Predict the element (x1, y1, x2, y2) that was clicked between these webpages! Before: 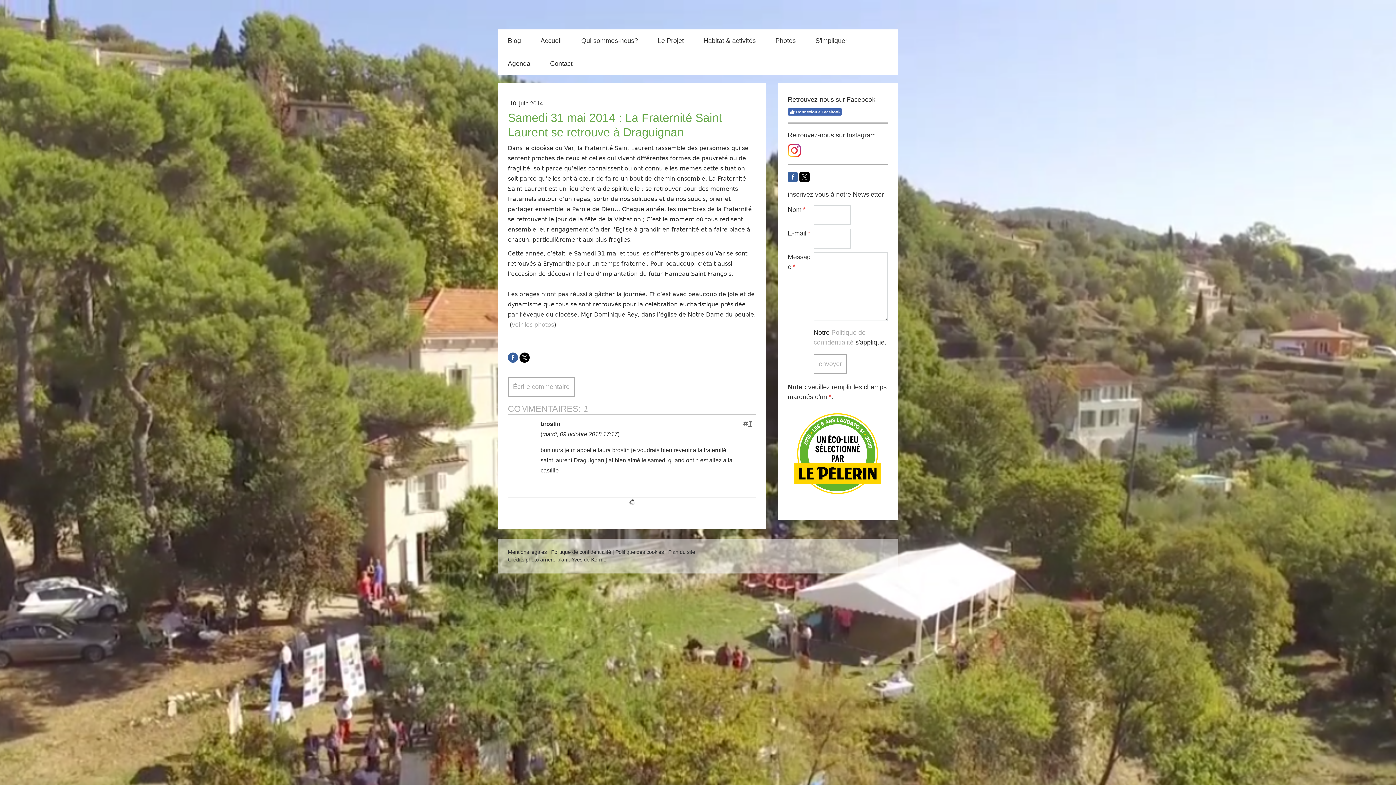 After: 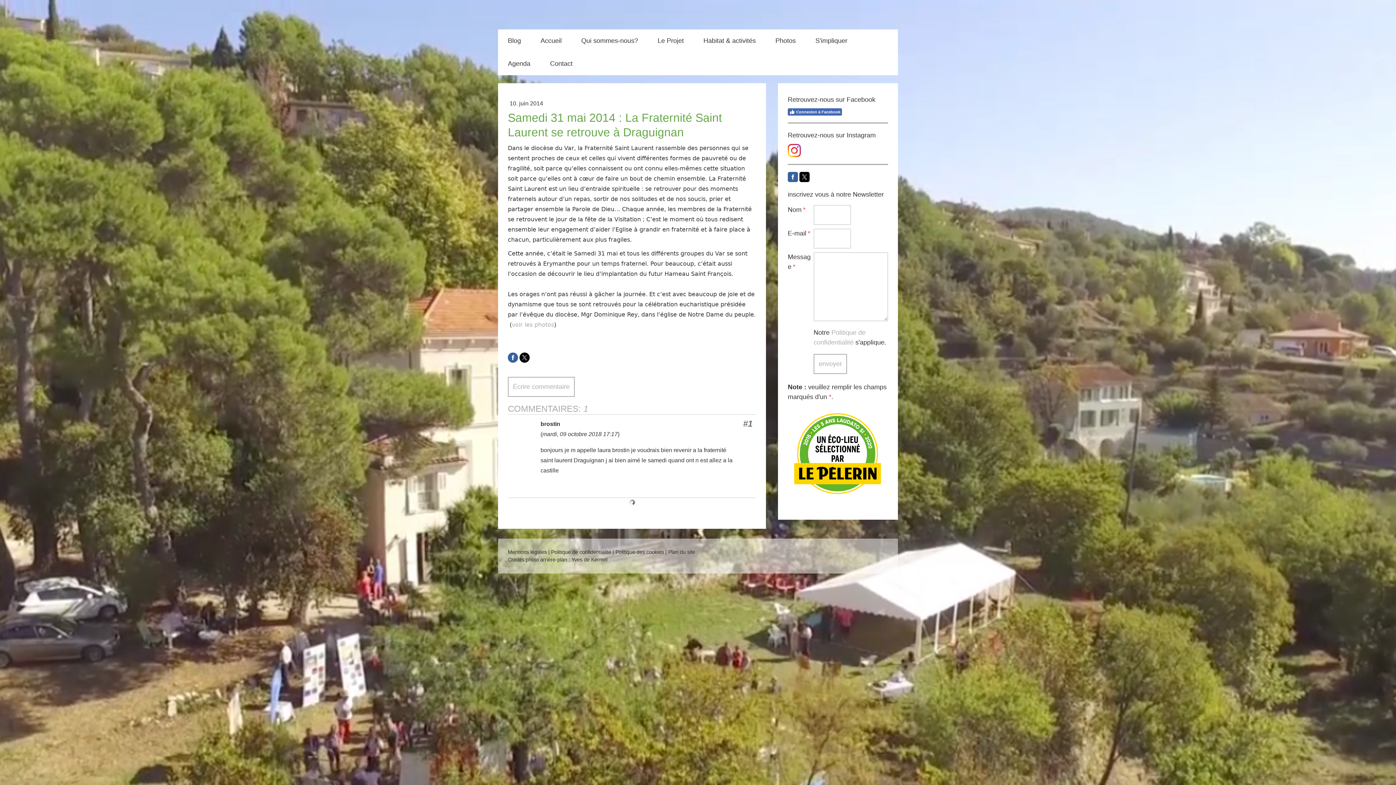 Action: bbox: (788, 145, 801, 152)